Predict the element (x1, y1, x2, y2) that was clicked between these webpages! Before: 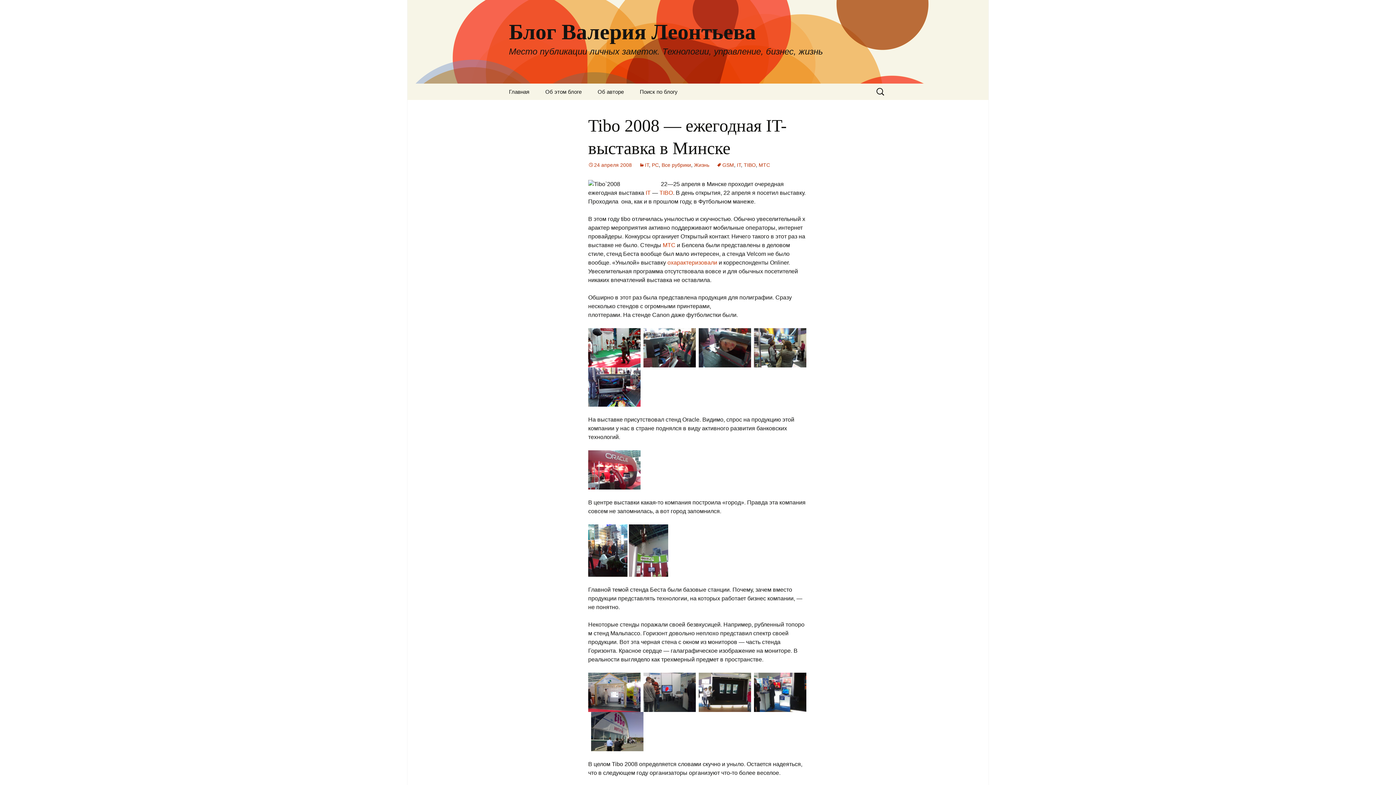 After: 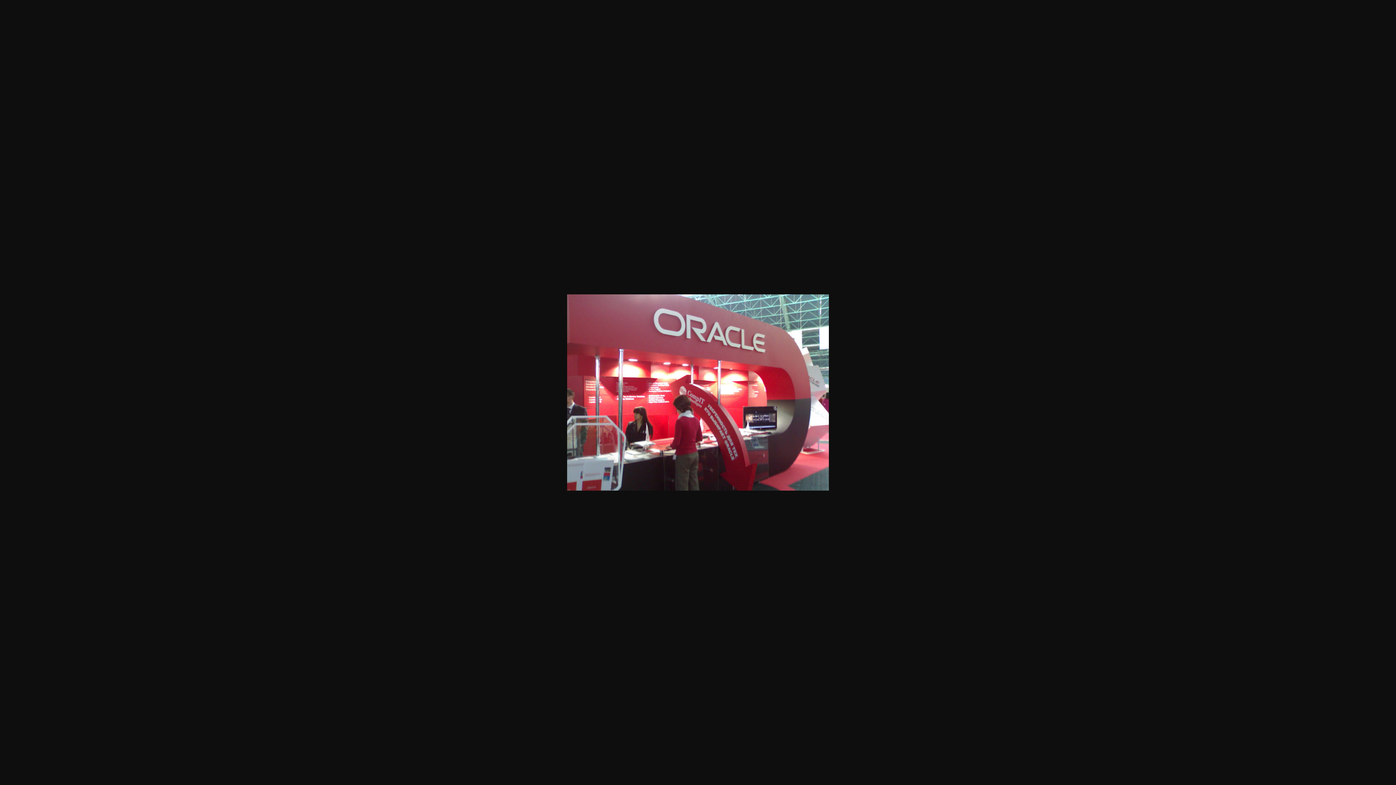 Action: bbox: (588, 466, 640, 472)